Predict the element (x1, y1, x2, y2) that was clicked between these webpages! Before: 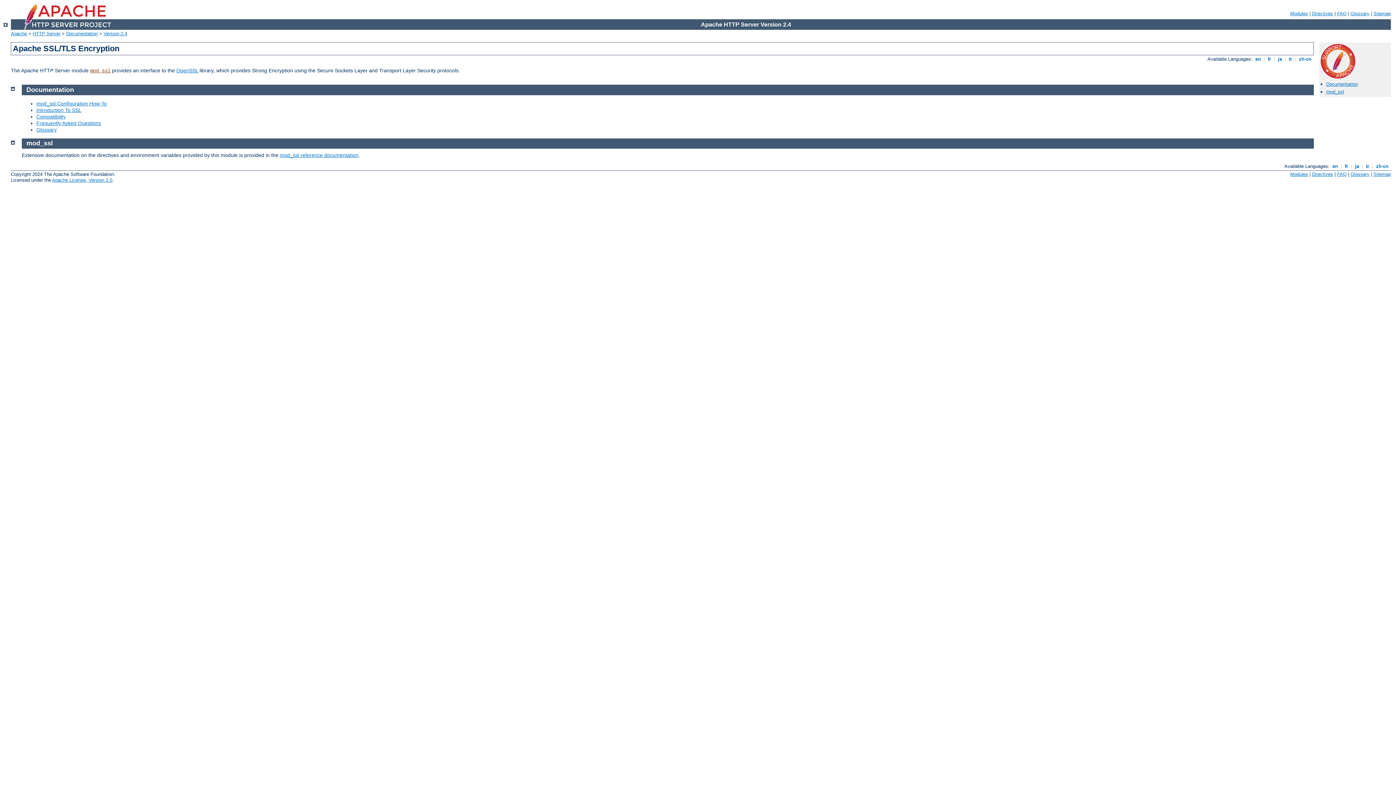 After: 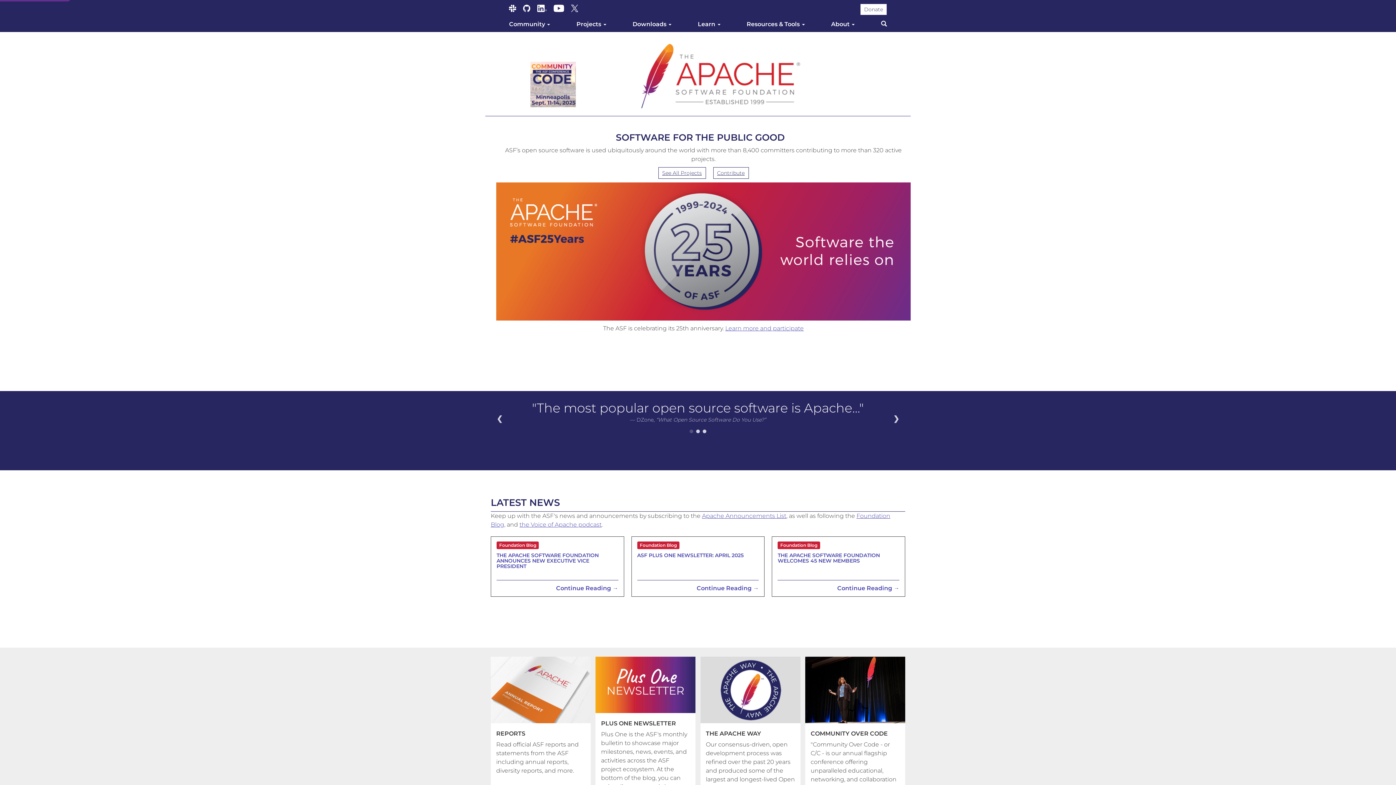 Action: bbox: (10, 30, 26, 36) label: Apache